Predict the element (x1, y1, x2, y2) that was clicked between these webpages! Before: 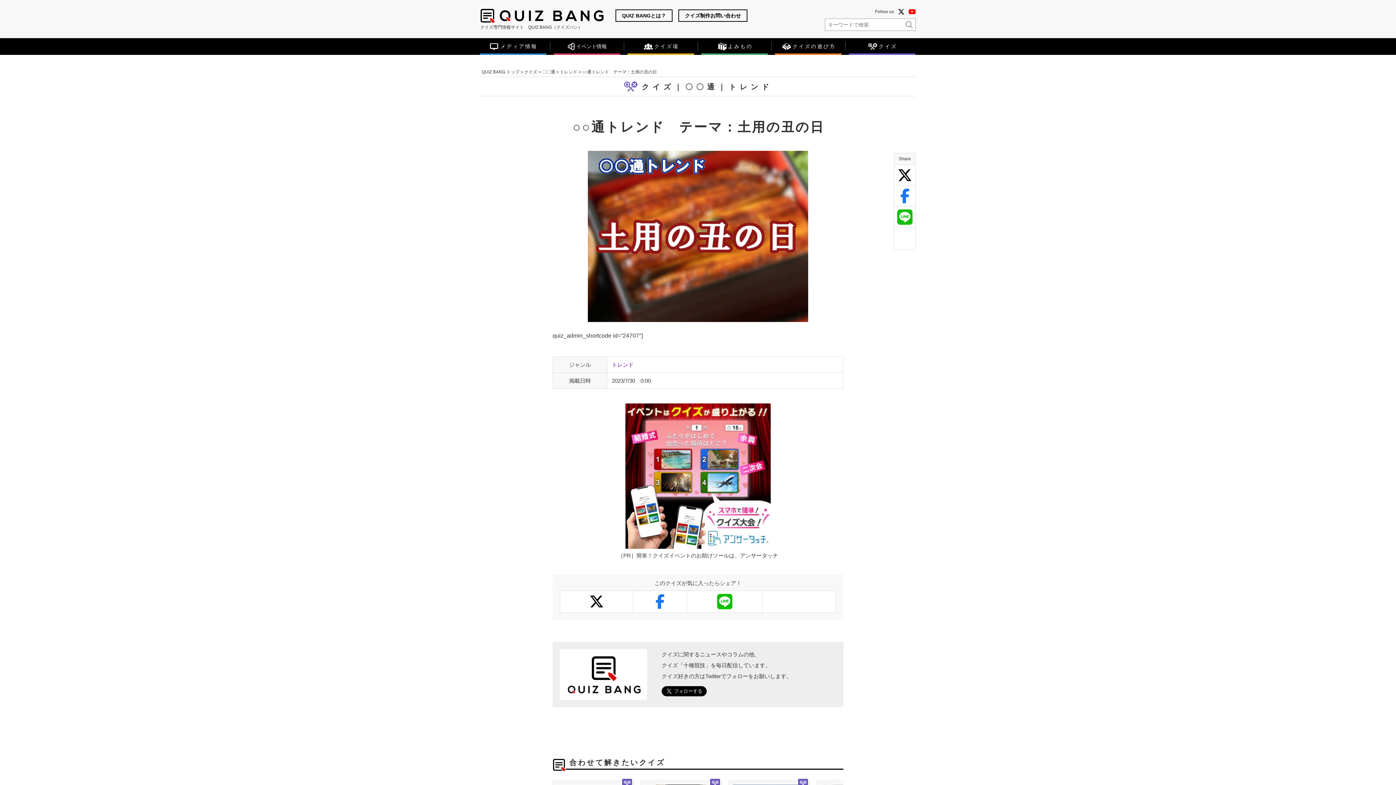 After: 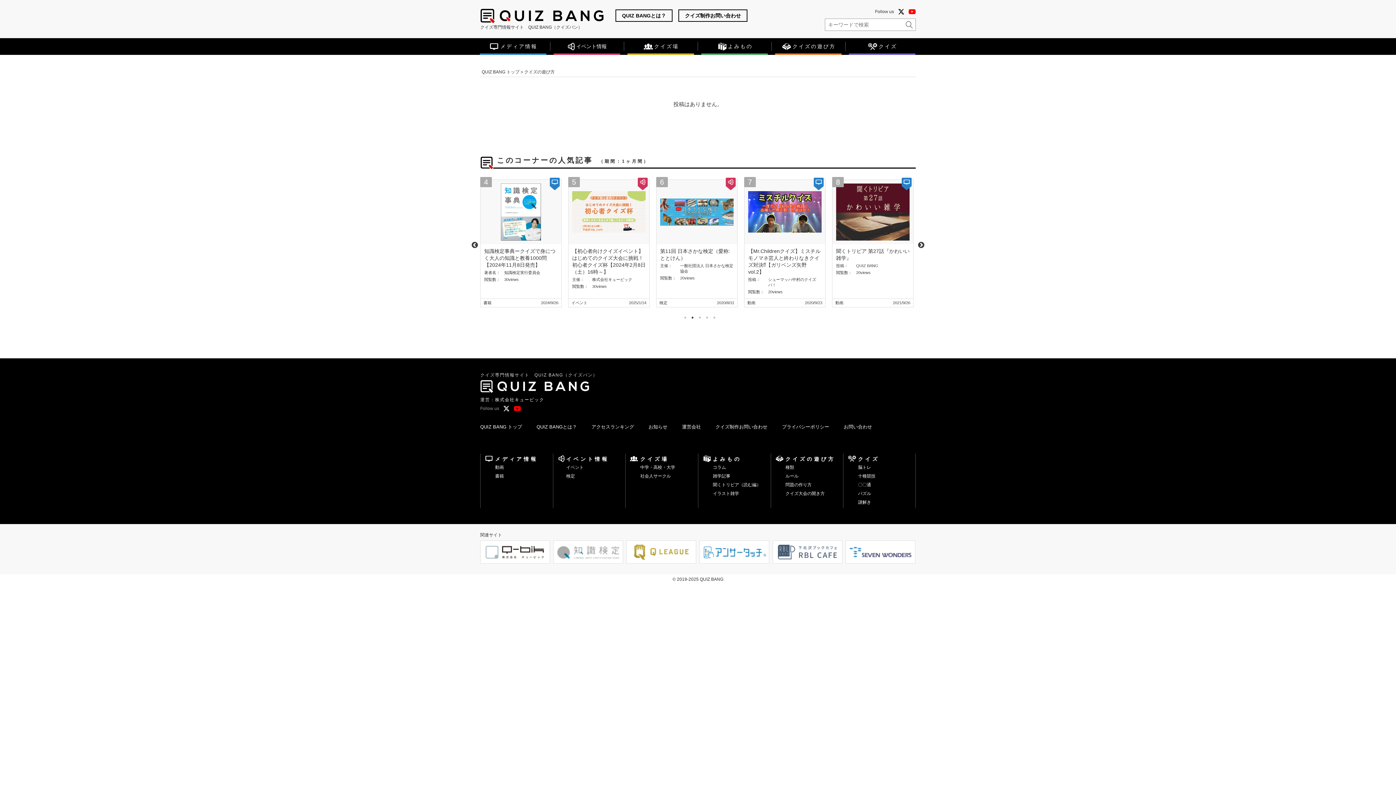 Action: label: クイズの遊び方 bbox: (775, 38, 841, 54)